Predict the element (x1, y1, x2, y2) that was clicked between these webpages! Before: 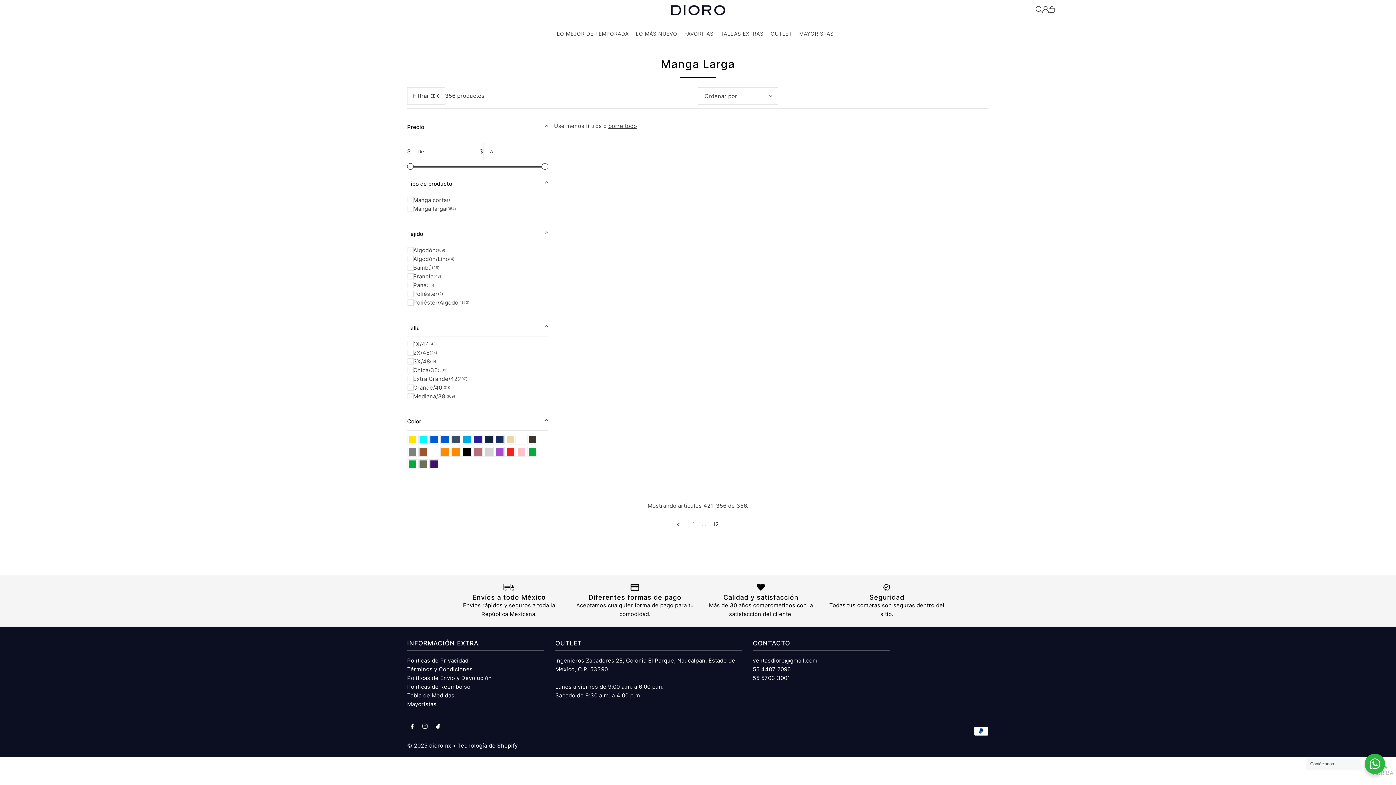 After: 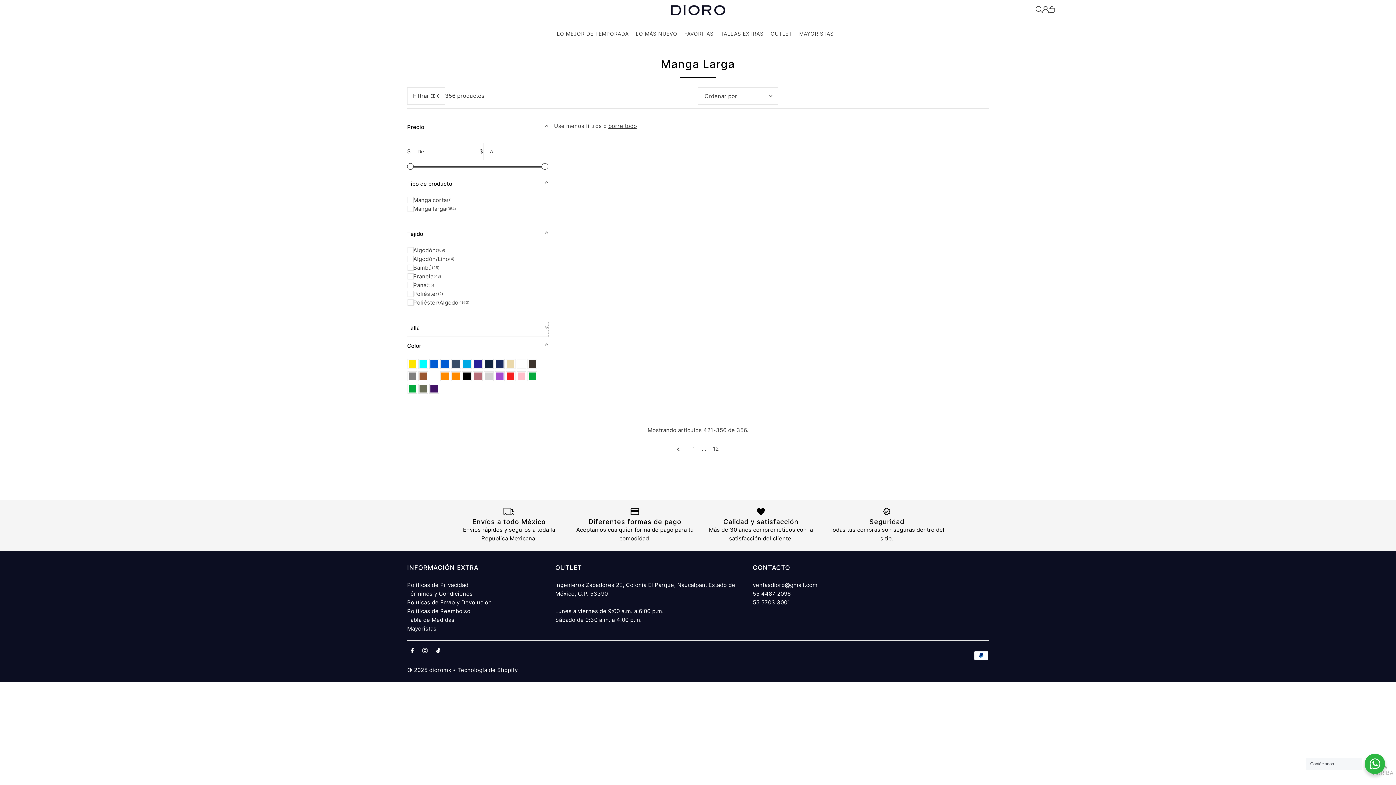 Action: label: Talla bbox: (407, 322, 548, 337)